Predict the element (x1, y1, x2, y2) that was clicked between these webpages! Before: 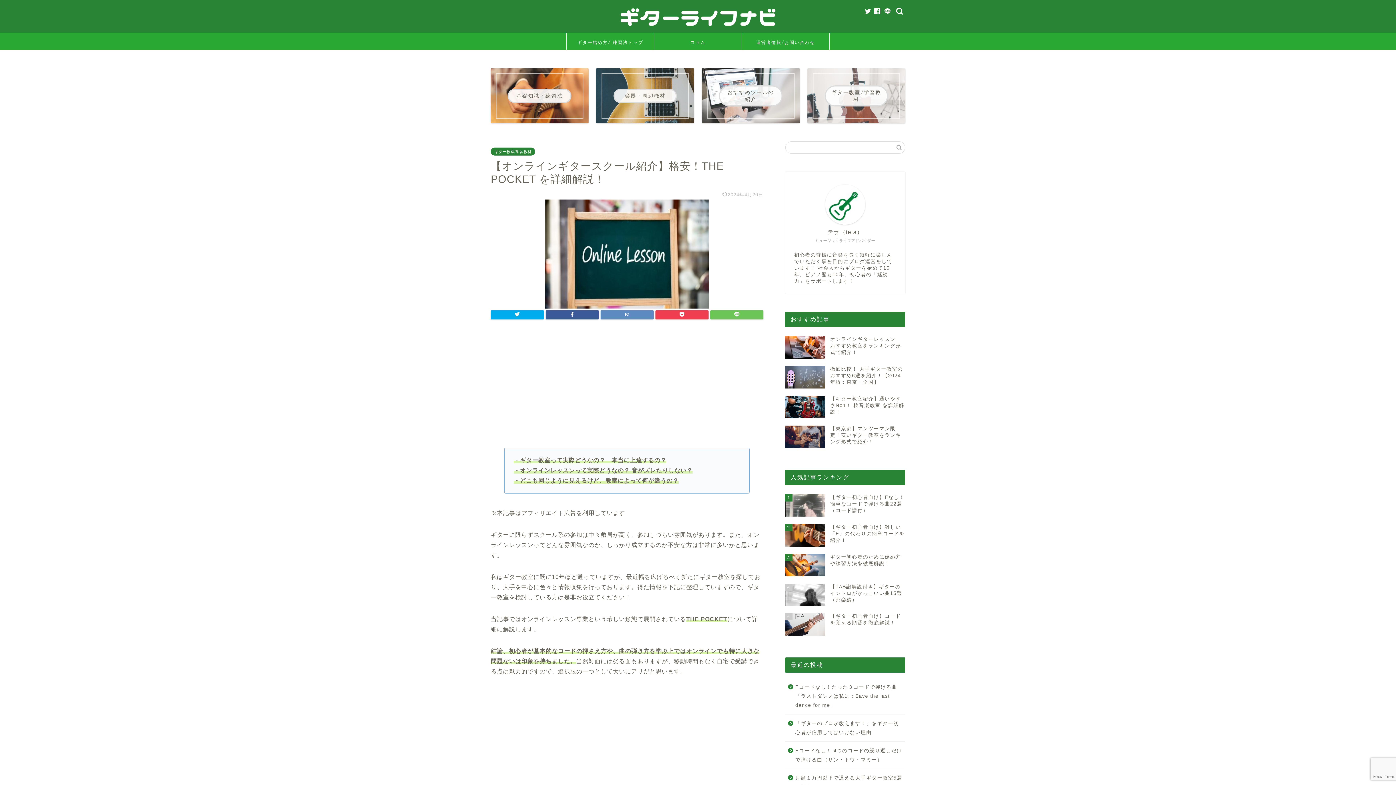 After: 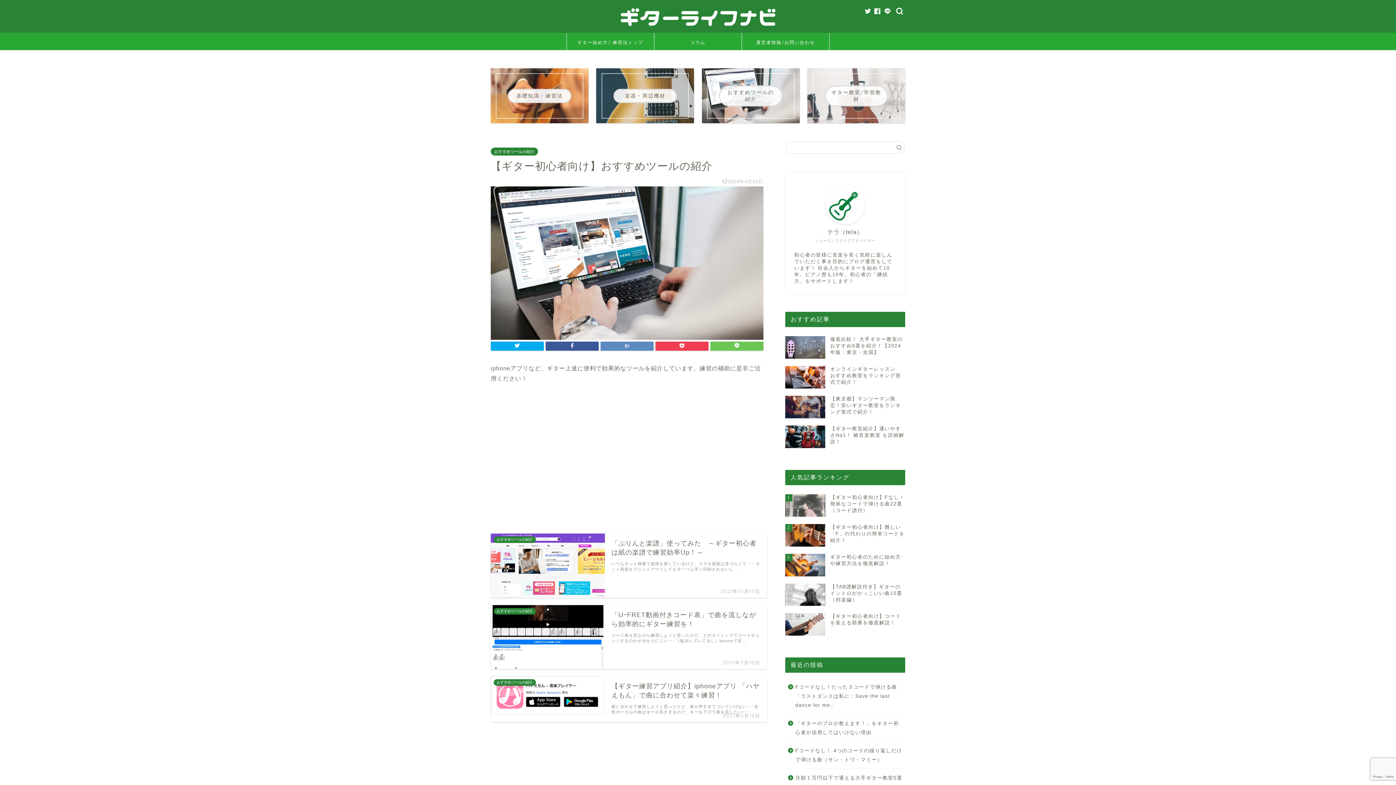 Action: label: おすすめツールの紹介 bbox: (702, 68, 799, 123)